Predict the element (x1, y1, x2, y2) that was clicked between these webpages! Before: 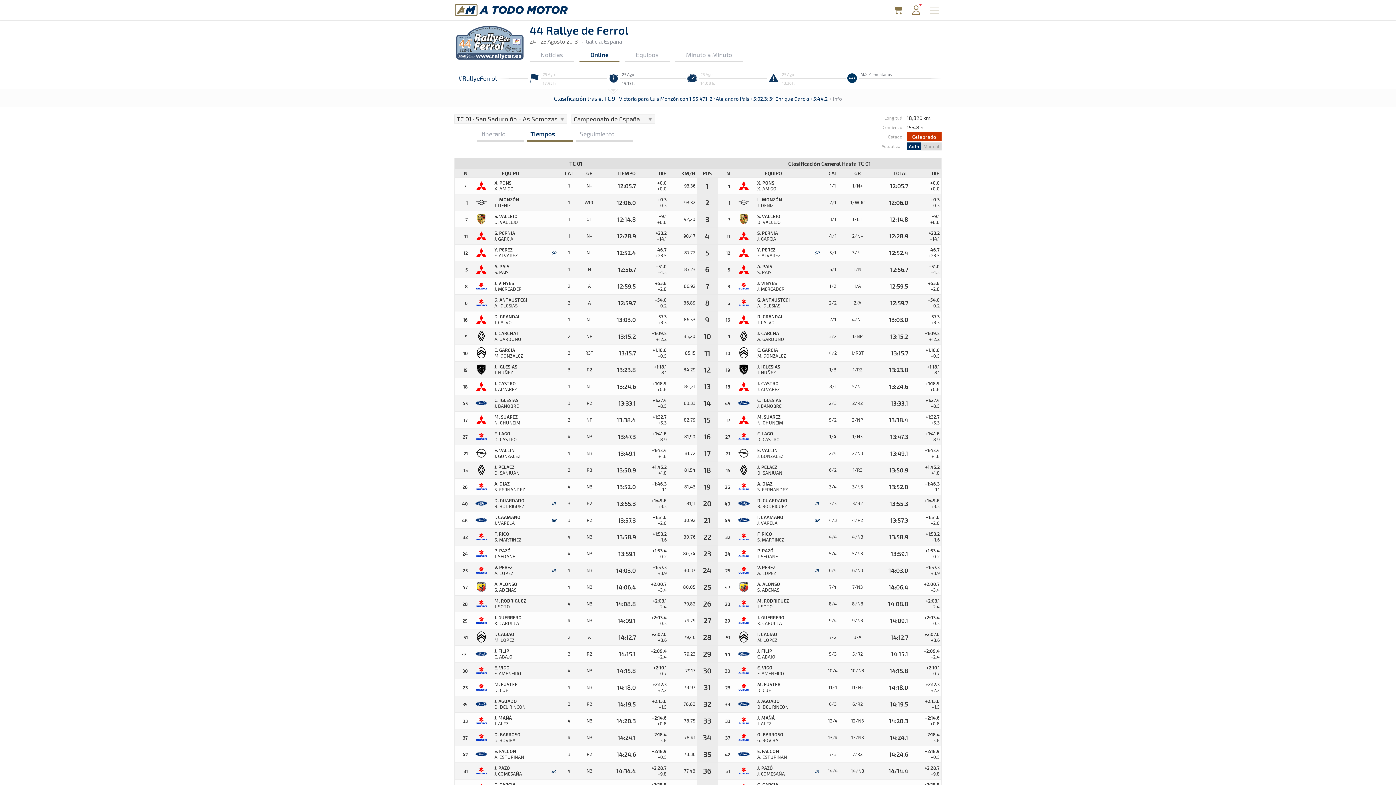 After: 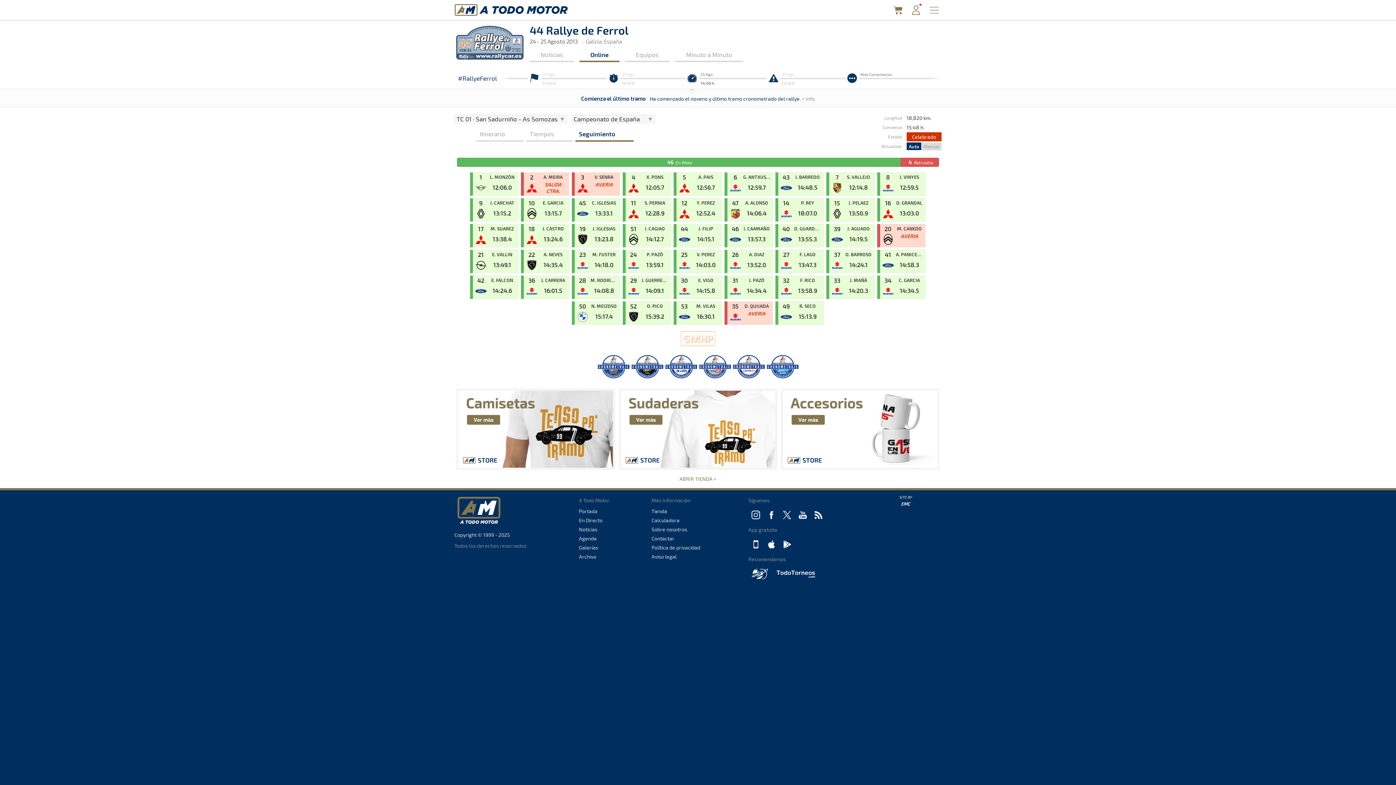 Action: label: Seguimiento bbox: (576, 127, 633, 141)